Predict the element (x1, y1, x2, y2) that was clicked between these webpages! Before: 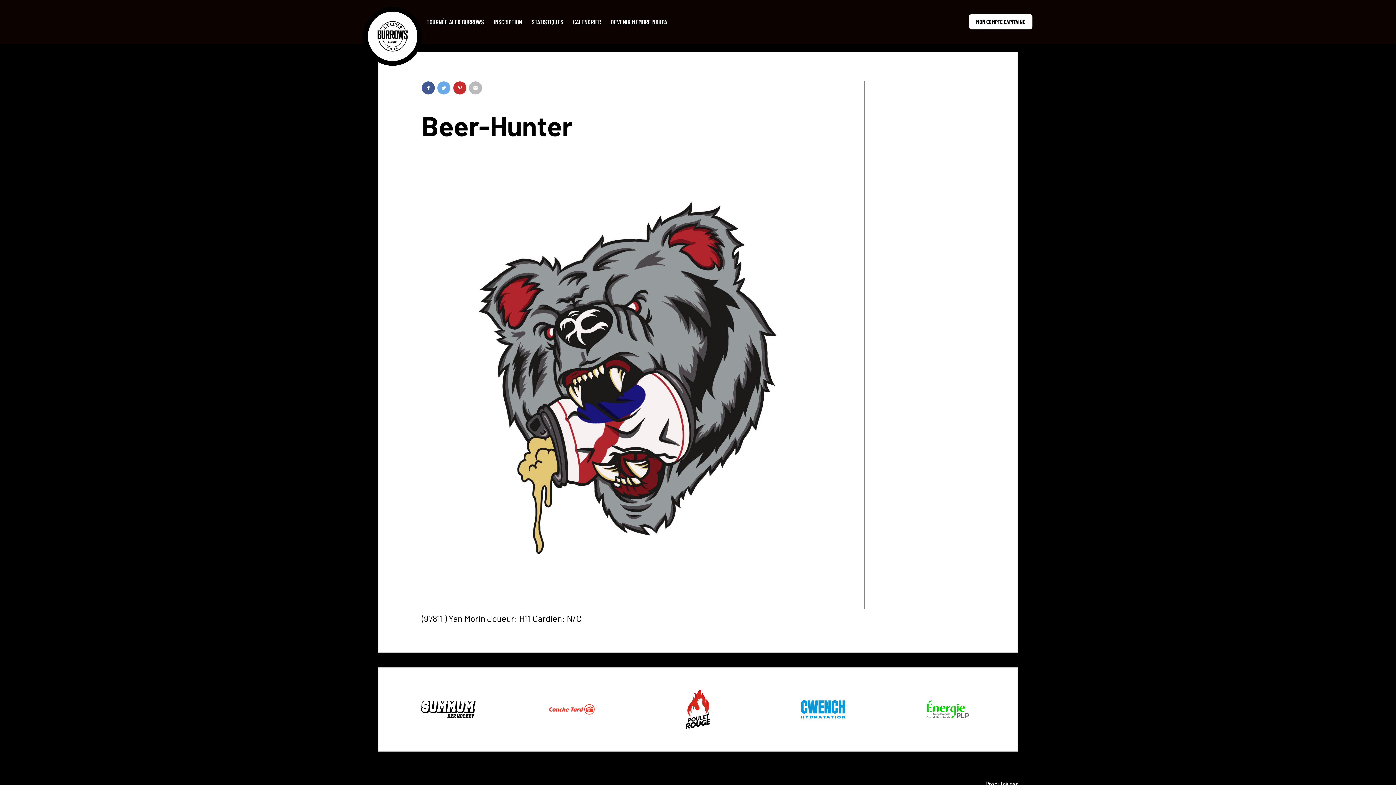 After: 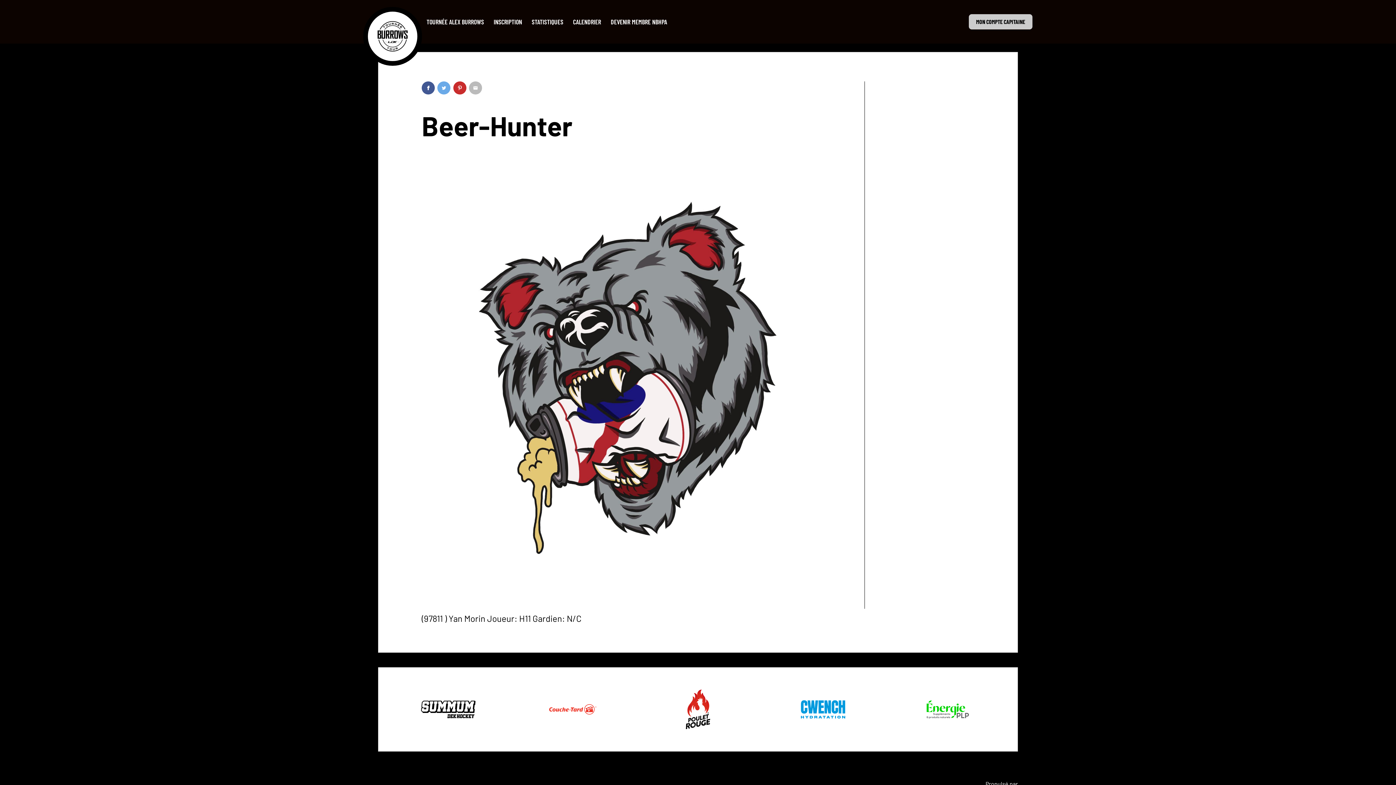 Action: bbox: (969, 14, 1032, 29) label: MON COMPTE CAPITAINE